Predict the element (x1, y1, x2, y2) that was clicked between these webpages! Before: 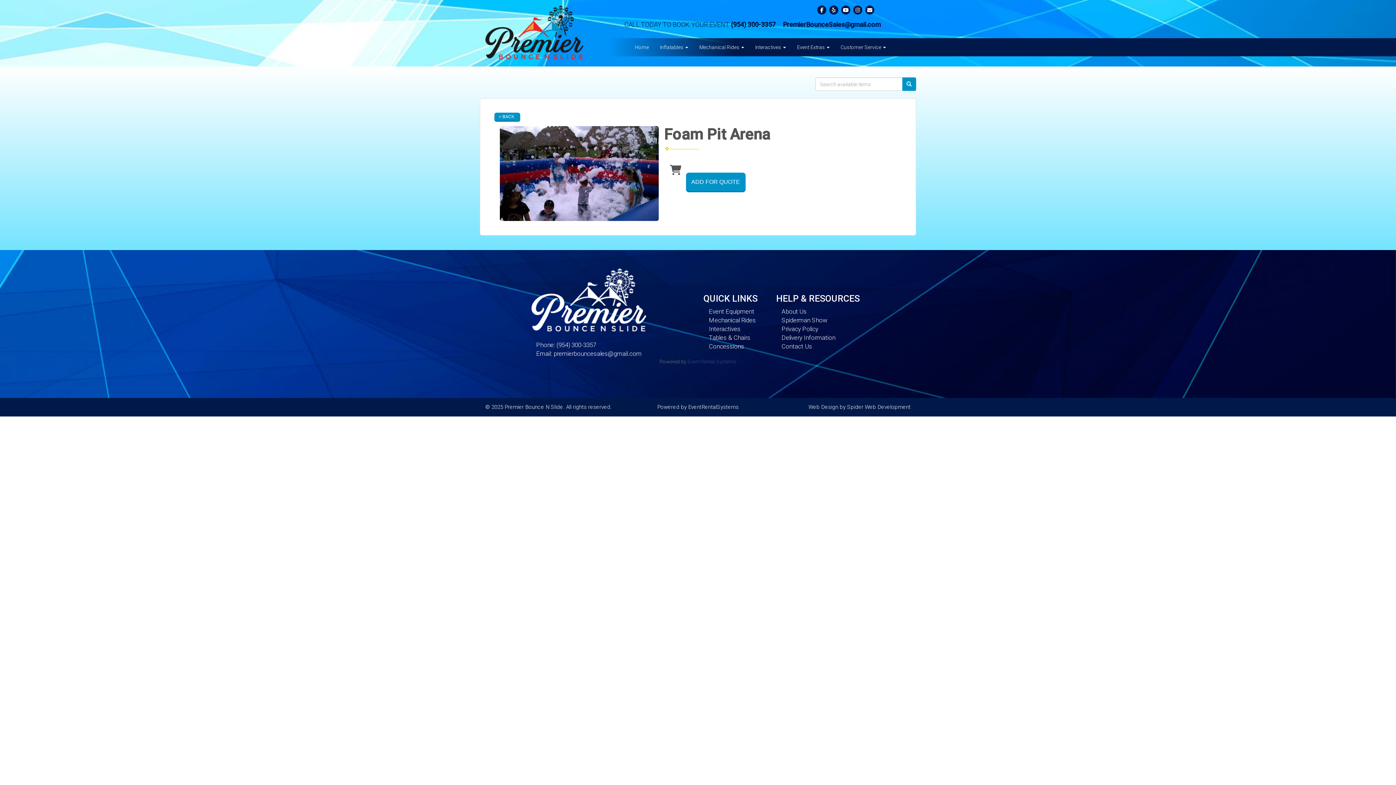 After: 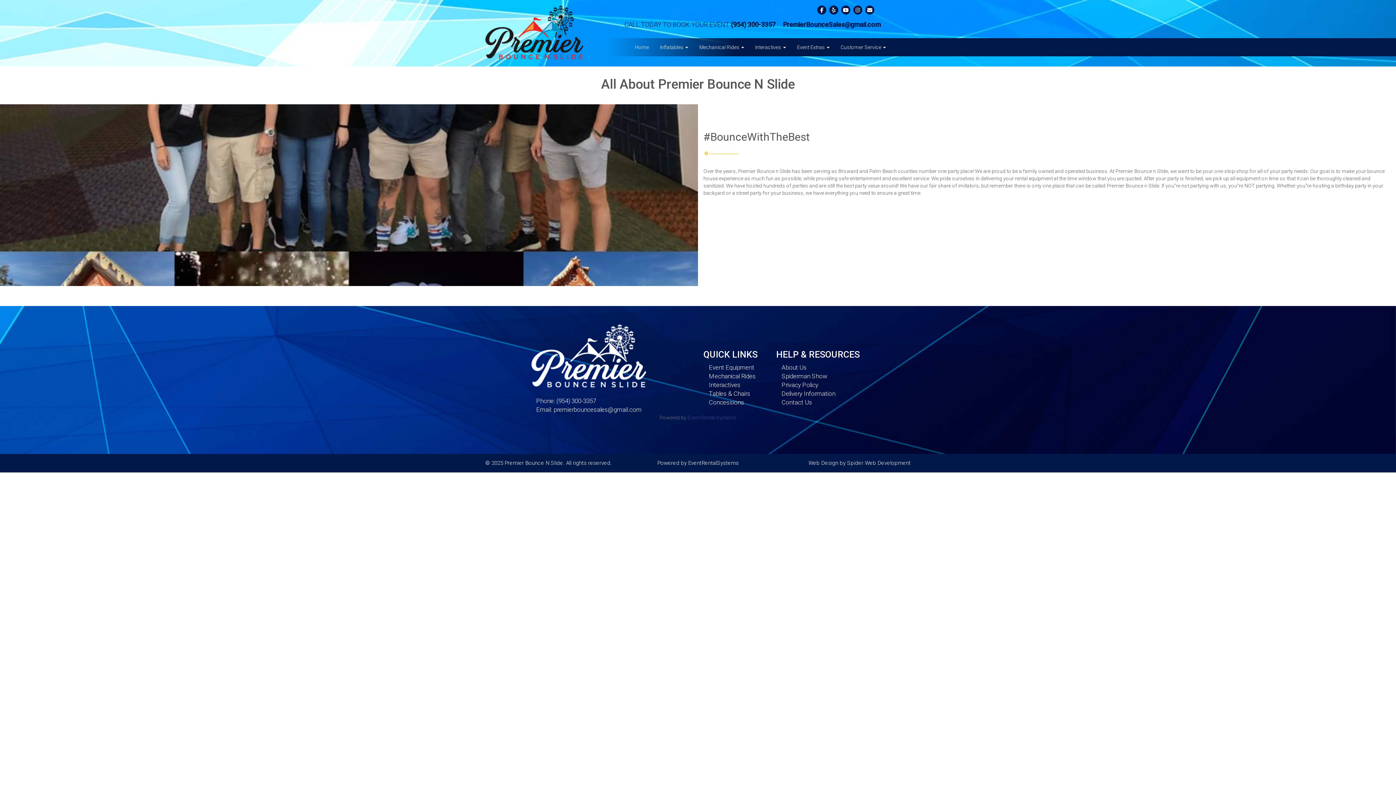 Action: label: About Us bbox: (781, 307, 806, 315)